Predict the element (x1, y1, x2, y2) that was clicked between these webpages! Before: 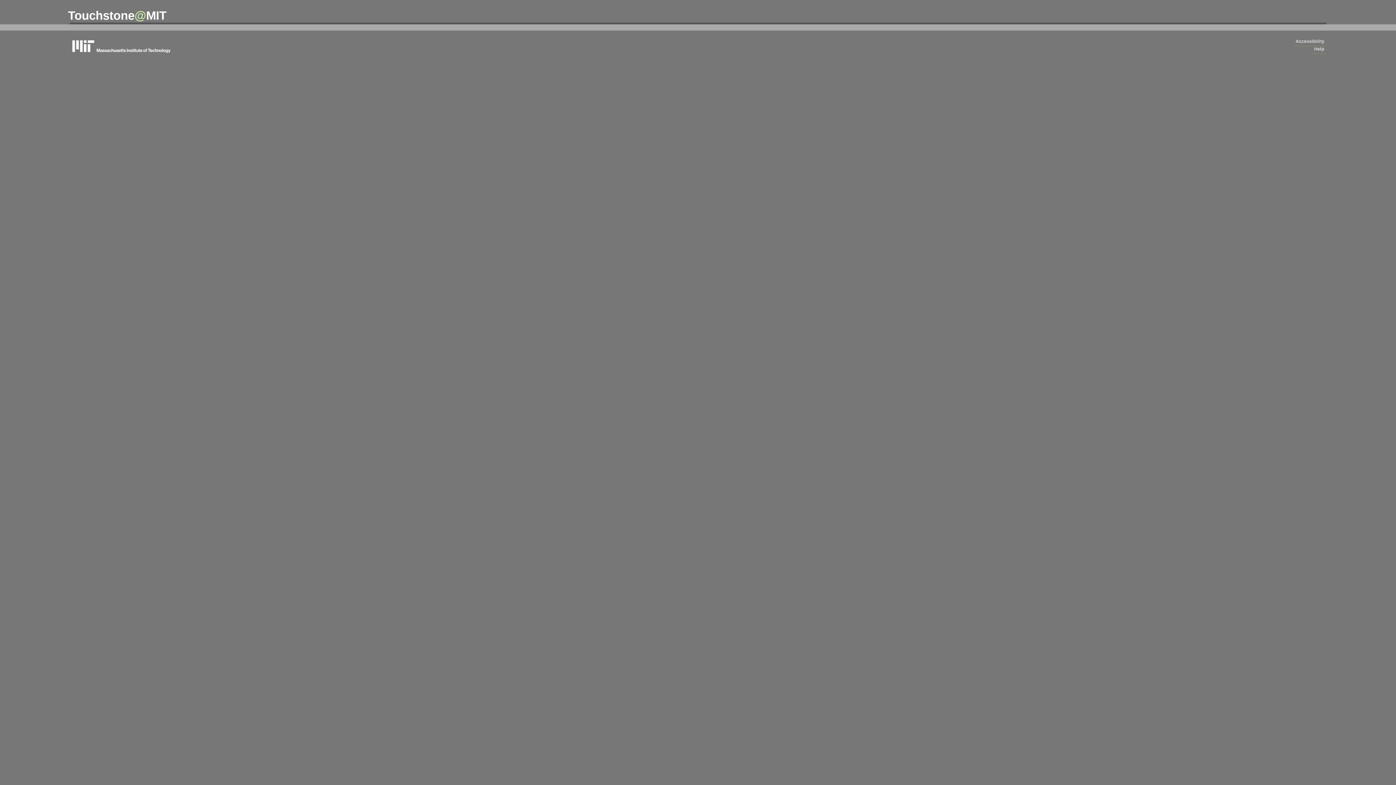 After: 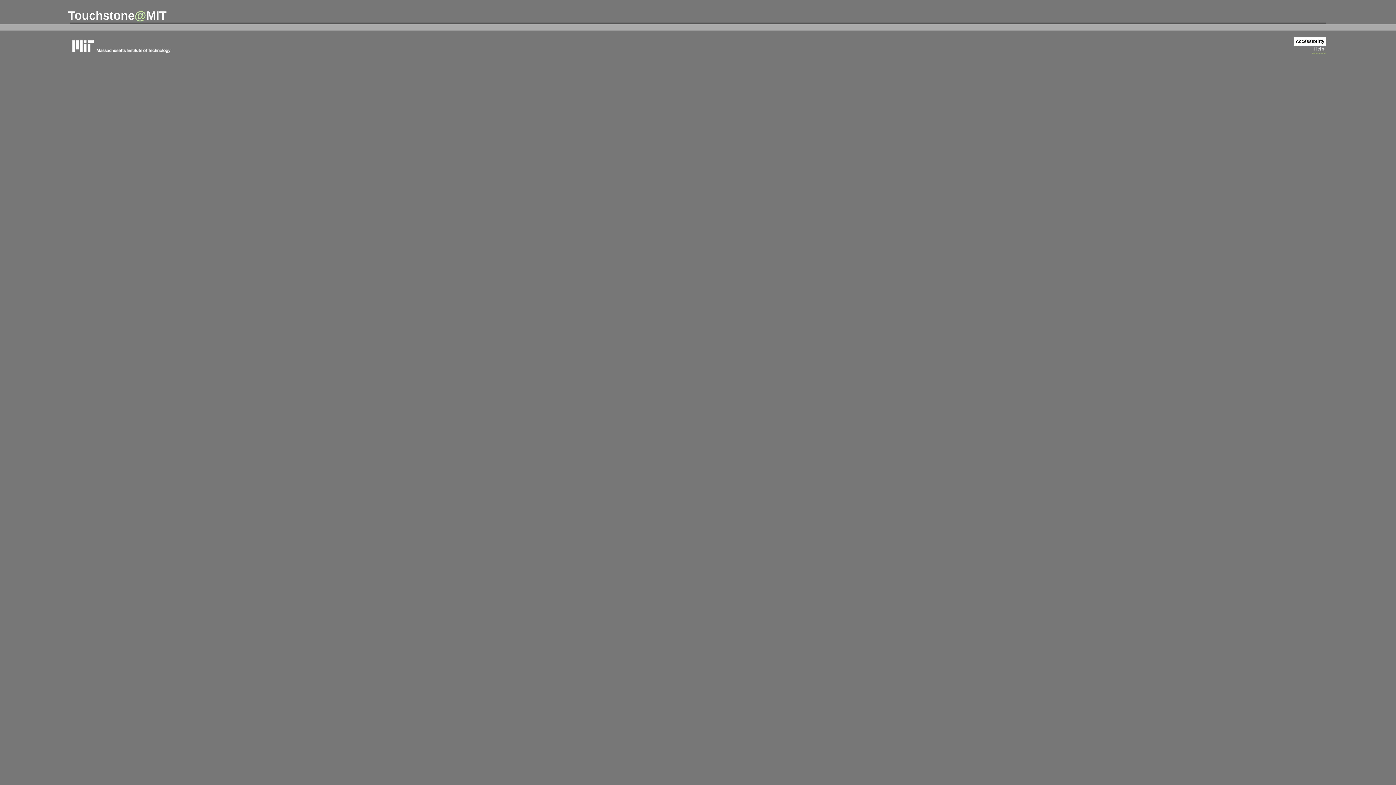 Action: bbox: (1294, 37, 1326, 46) label: Accessibility